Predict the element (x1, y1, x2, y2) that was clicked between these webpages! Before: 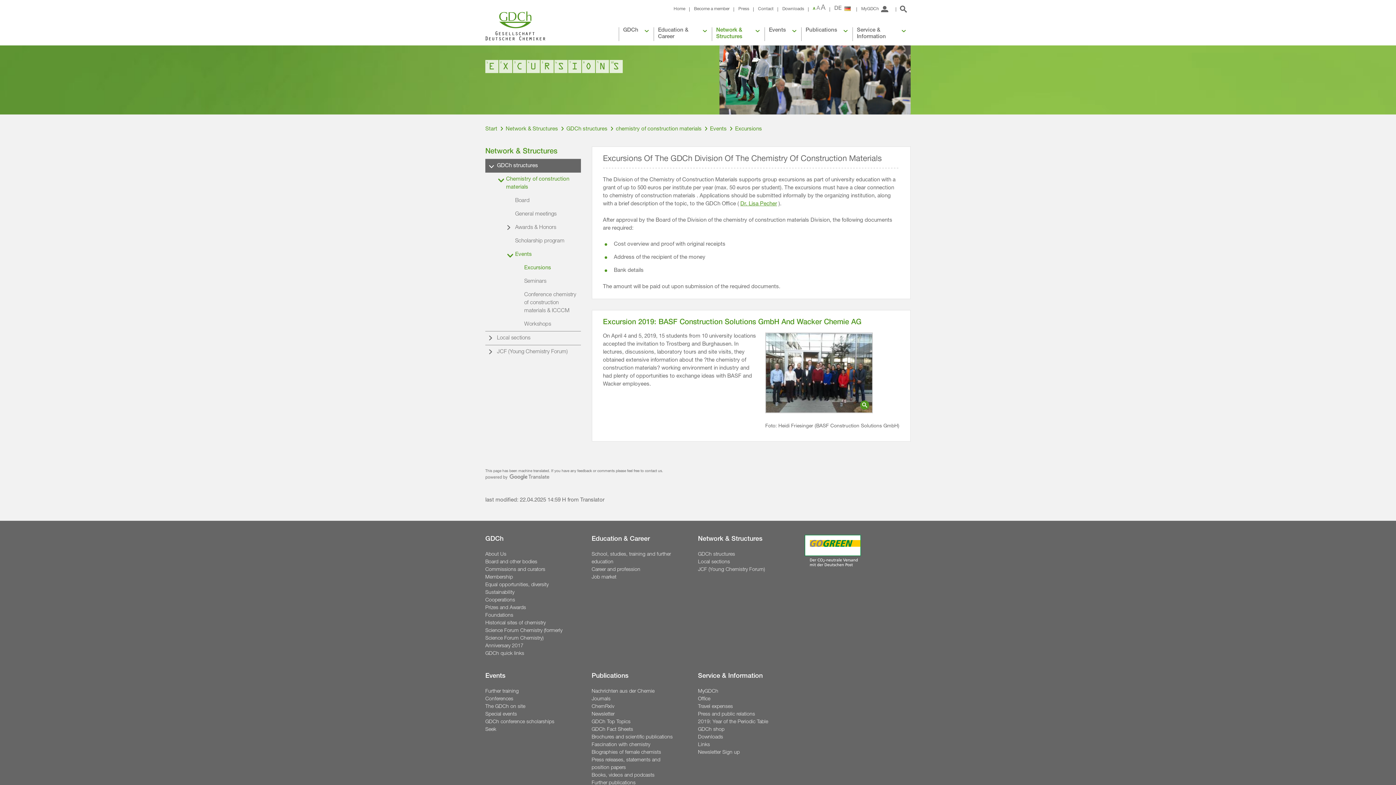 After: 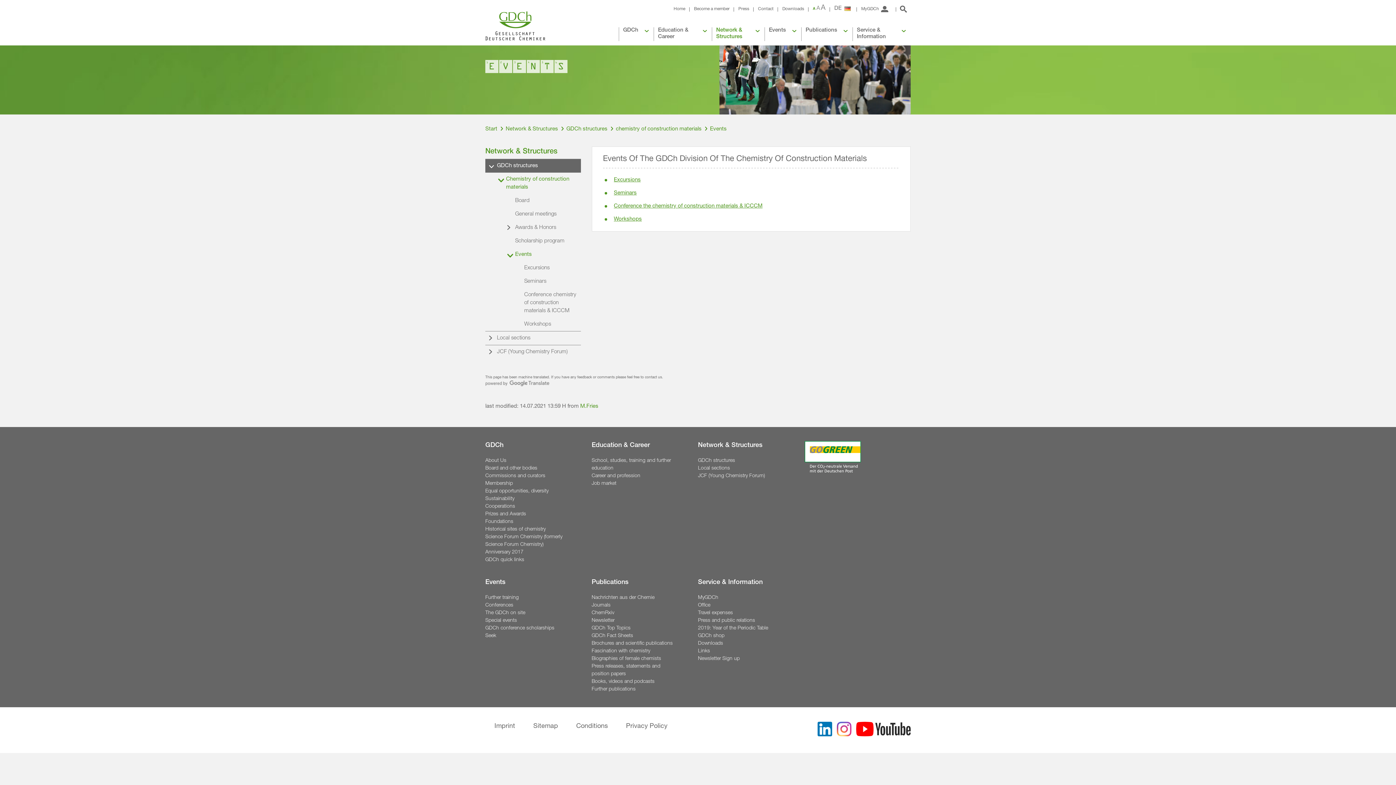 Action: bbox: (705, 126, 730, 132) label: Events